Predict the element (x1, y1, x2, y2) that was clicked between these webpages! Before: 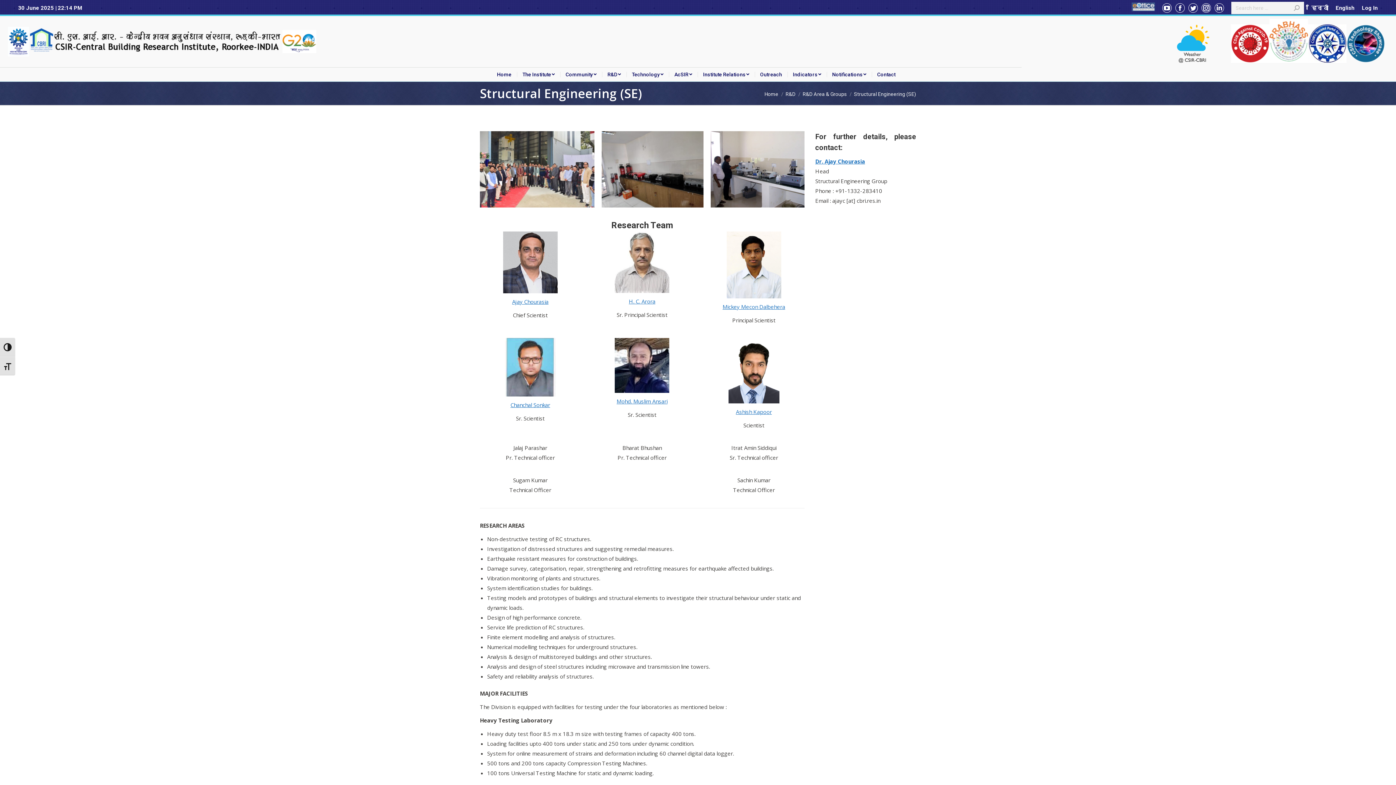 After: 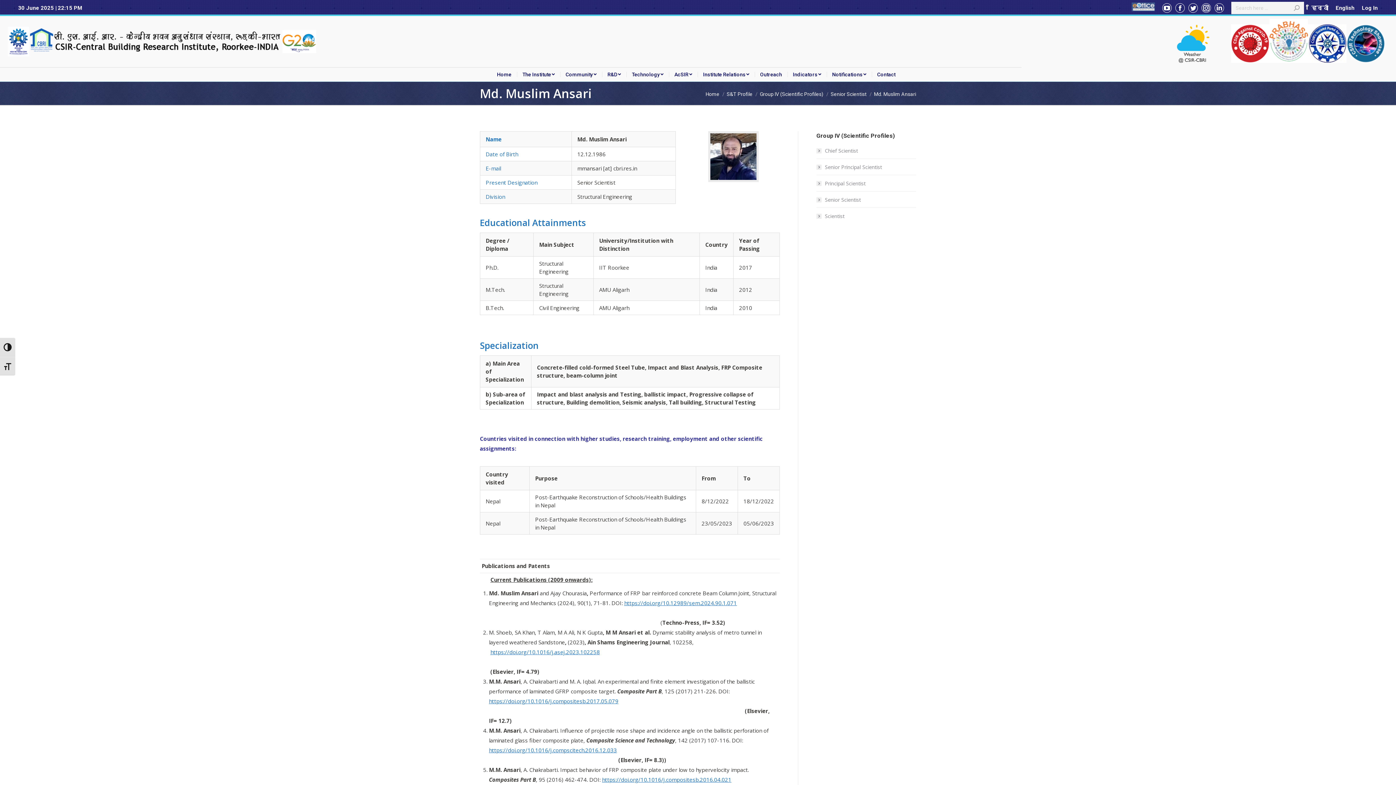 Action: label: Mohd. Muslim Ansari bbox: (616, 397, 667, 405)